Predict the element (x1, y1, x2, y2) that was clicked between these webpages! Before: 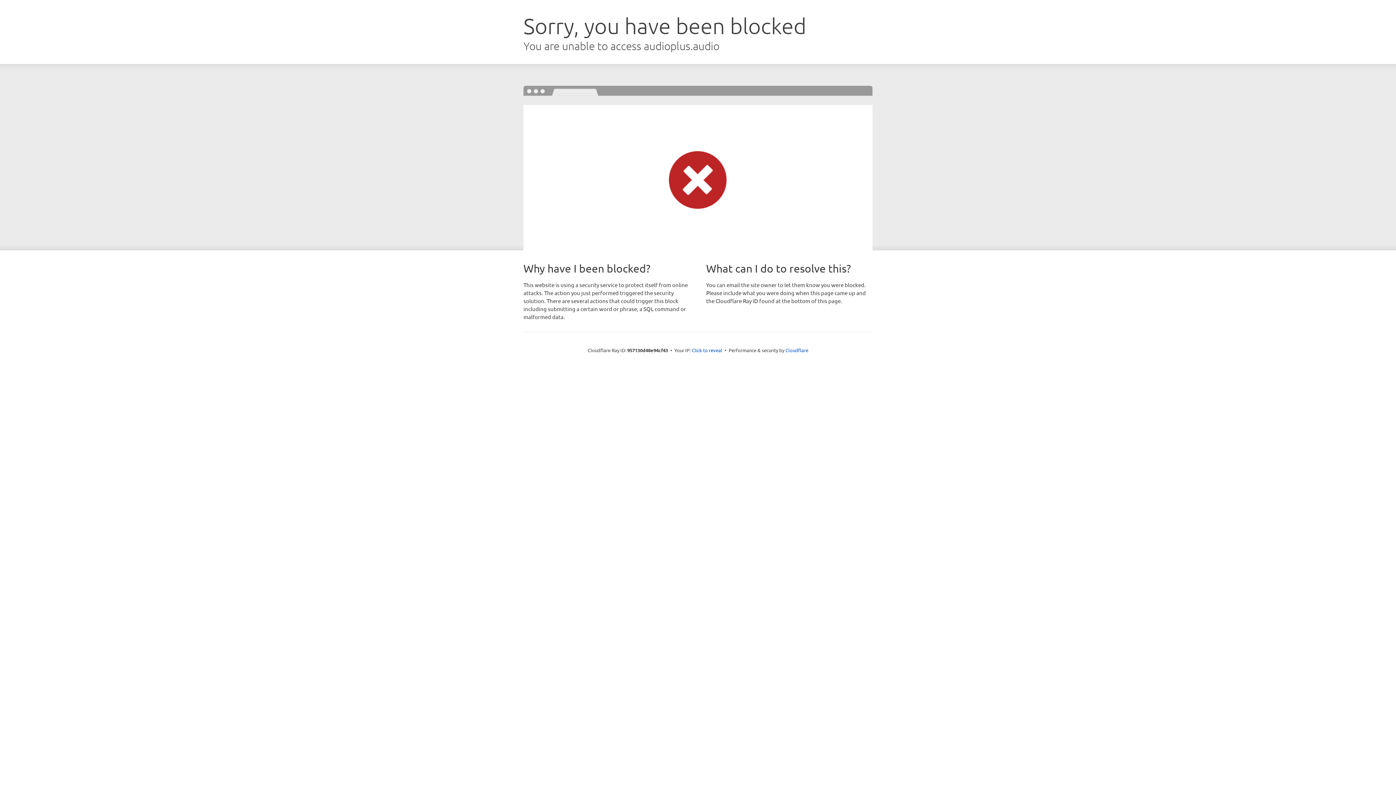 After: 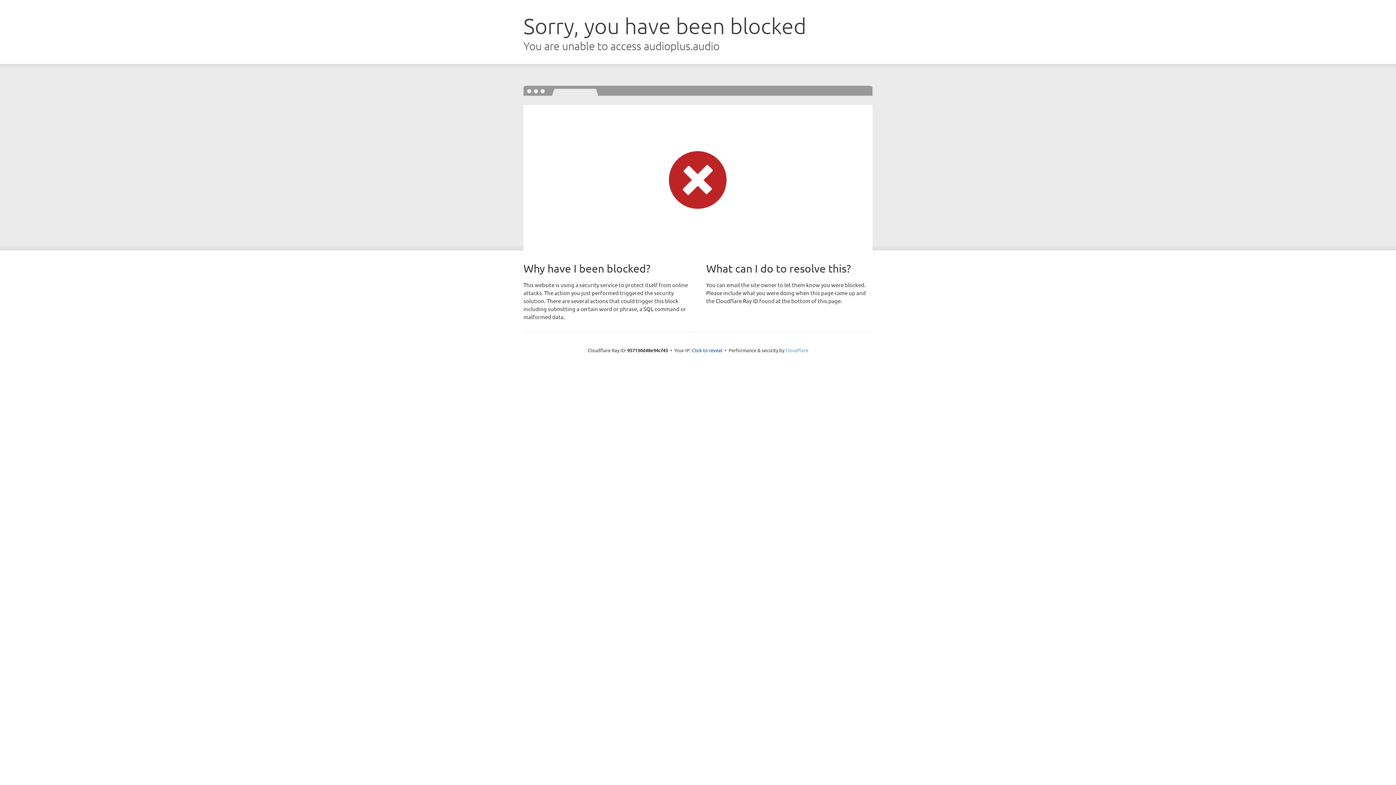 Action: bbox: (785, 347, 808, 353) label: Cloudflare